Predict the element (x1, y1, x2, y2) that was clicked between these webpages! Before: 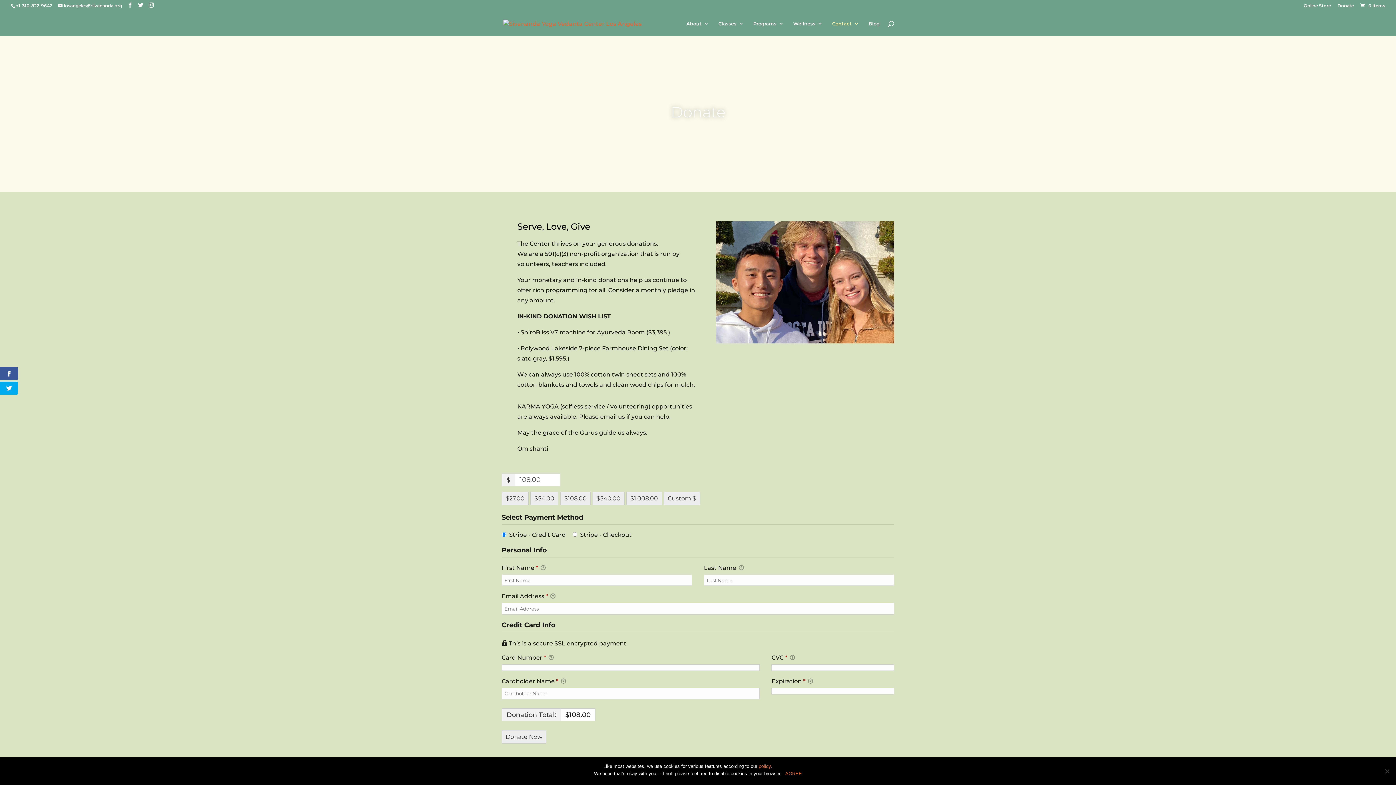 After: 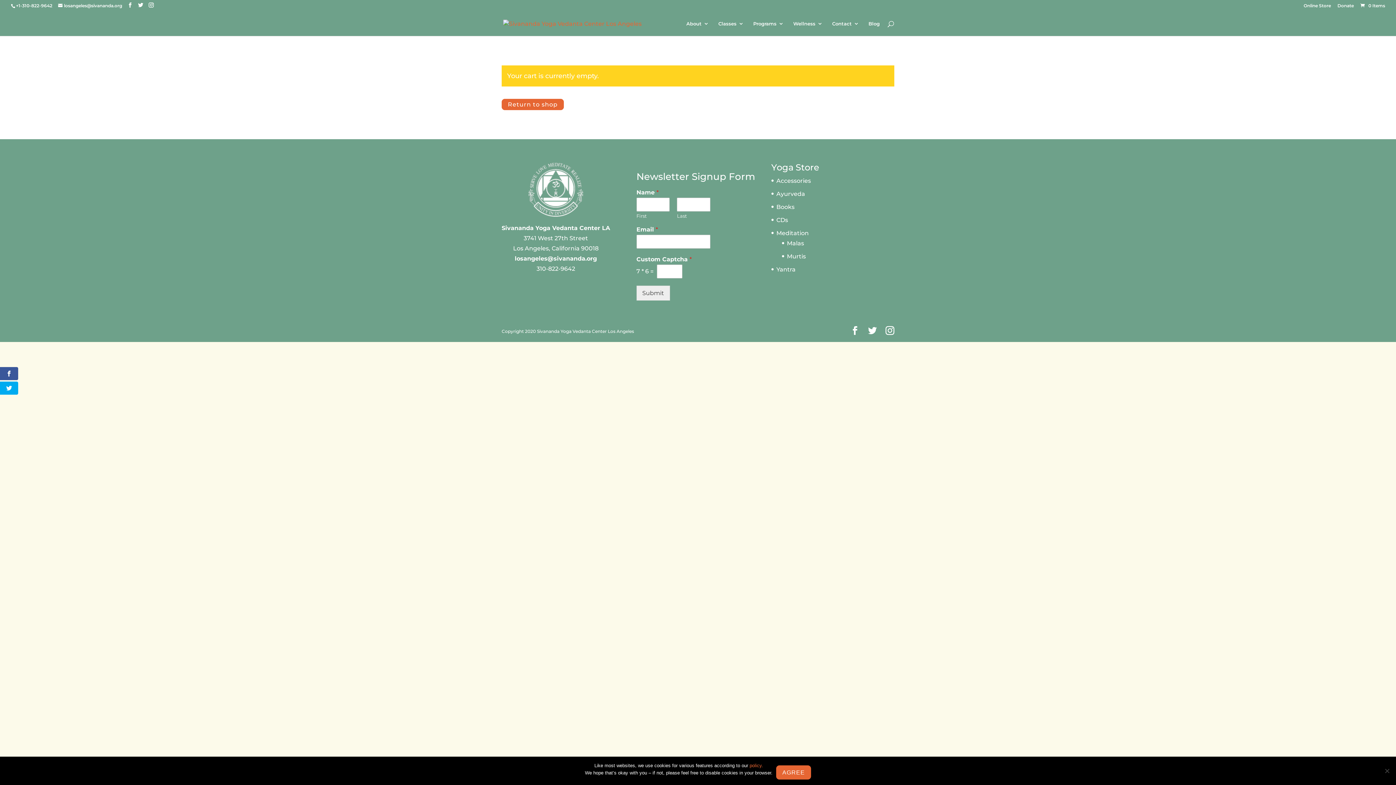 Action: label:  0 Items bbox: (1359, 2, 1385, 8)